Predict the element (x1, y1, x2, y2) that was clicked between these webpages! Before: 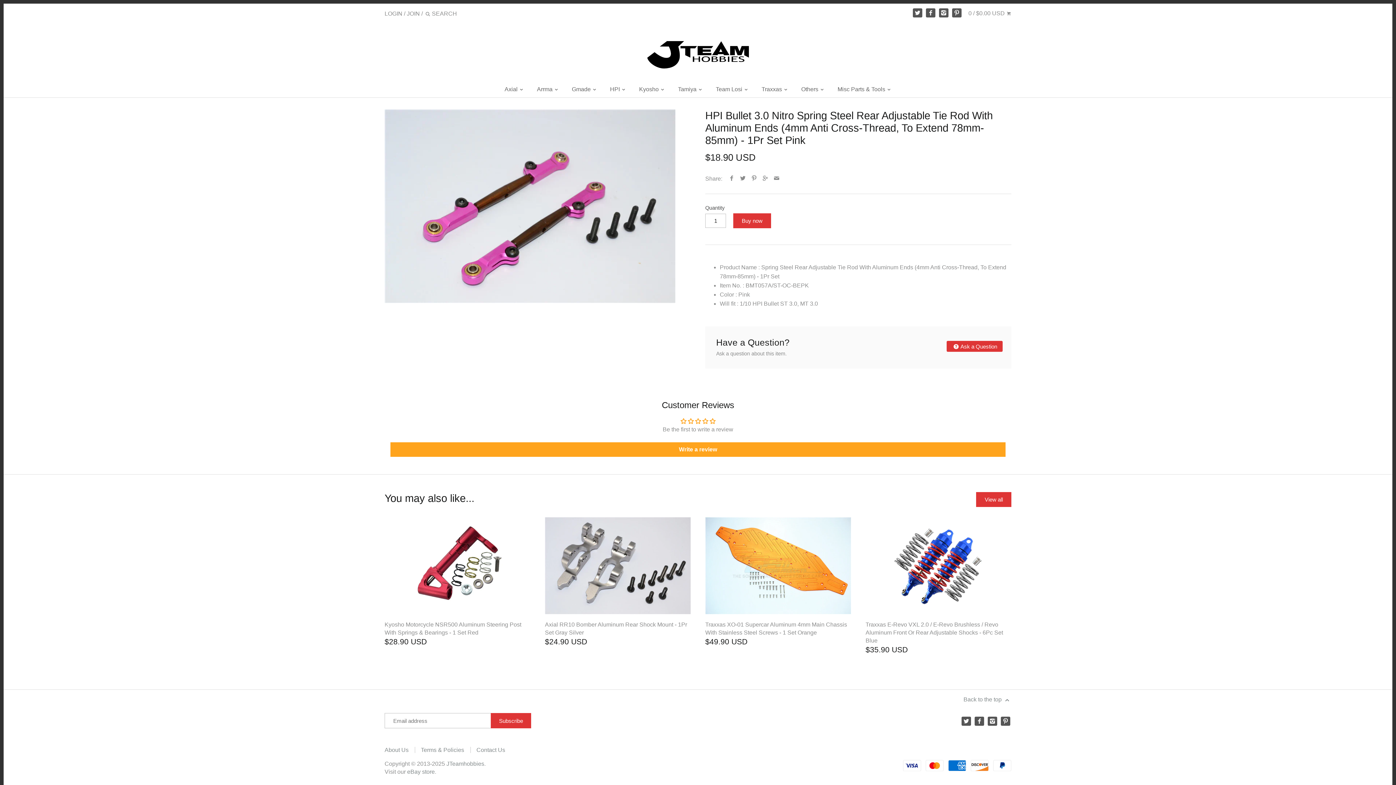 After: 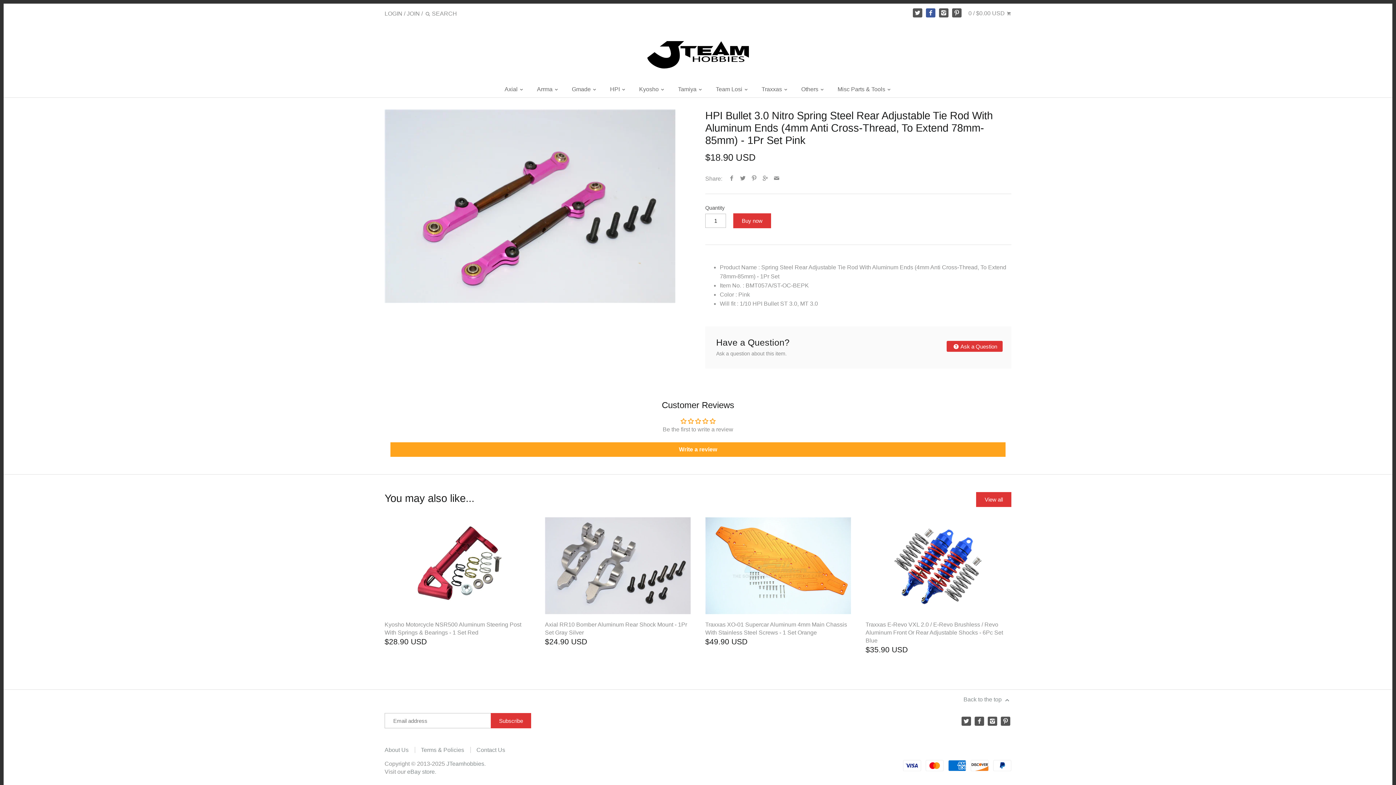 Action: bbox: (926, 8, 935, 17)